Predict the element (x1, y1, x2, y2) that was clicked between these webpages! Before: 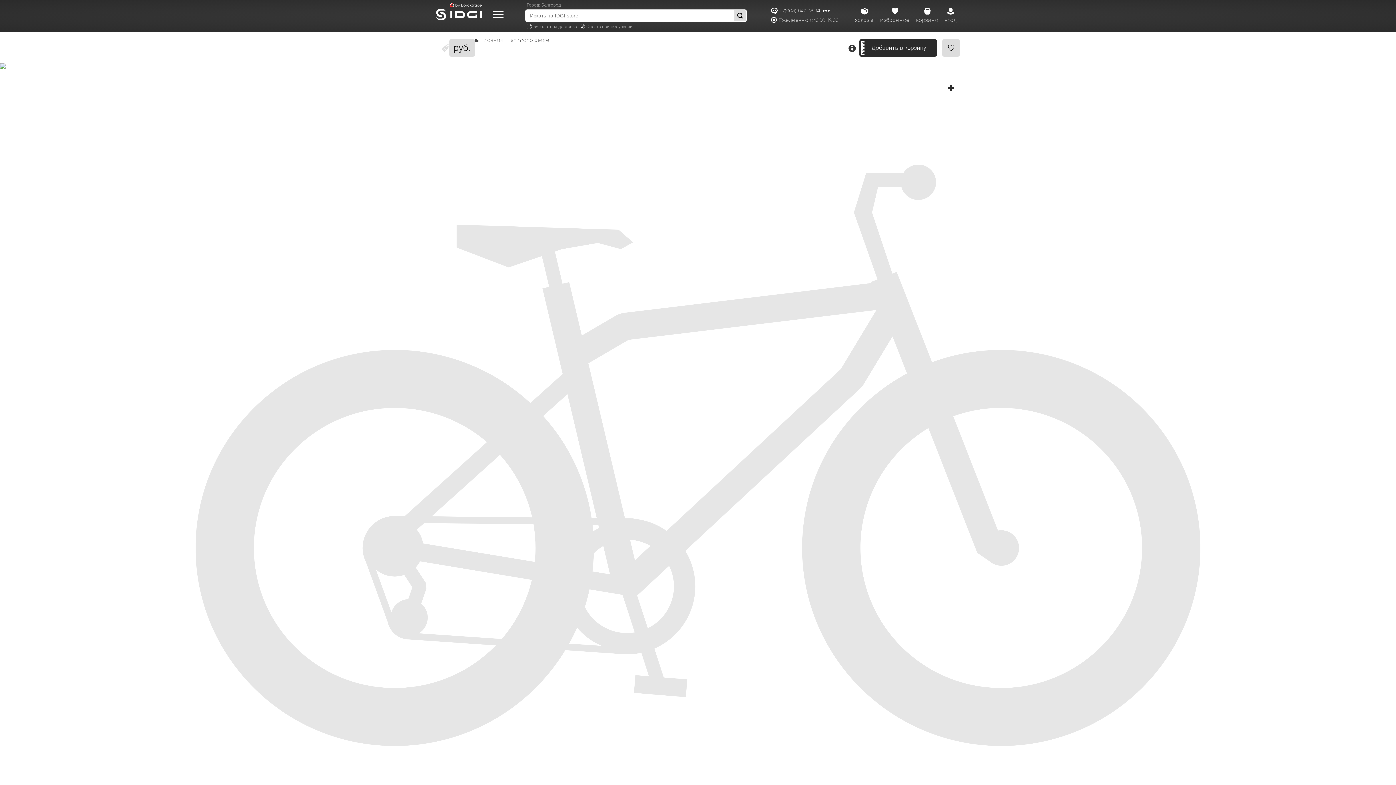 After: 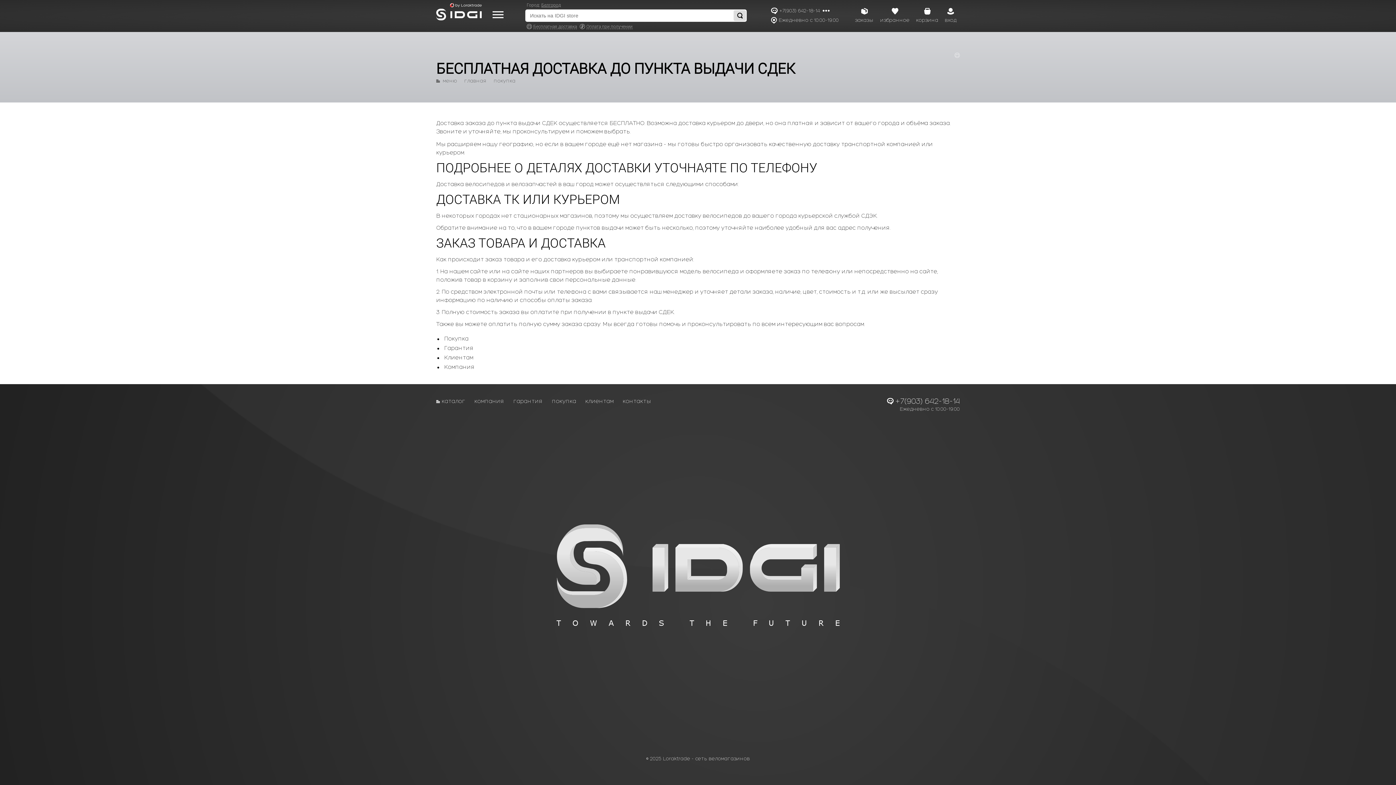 Action: bbox: (525, 24, 577, 29) label: Бесплатная доставка